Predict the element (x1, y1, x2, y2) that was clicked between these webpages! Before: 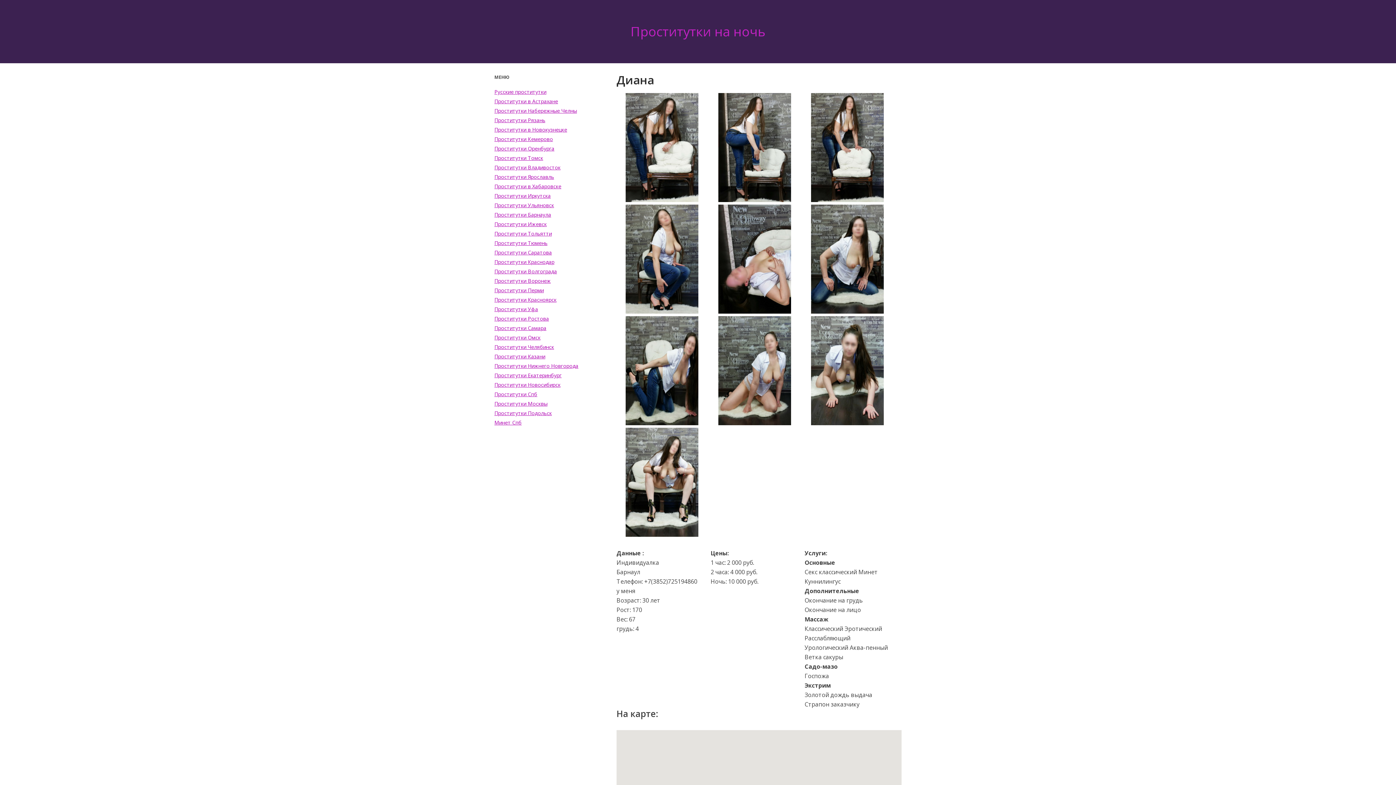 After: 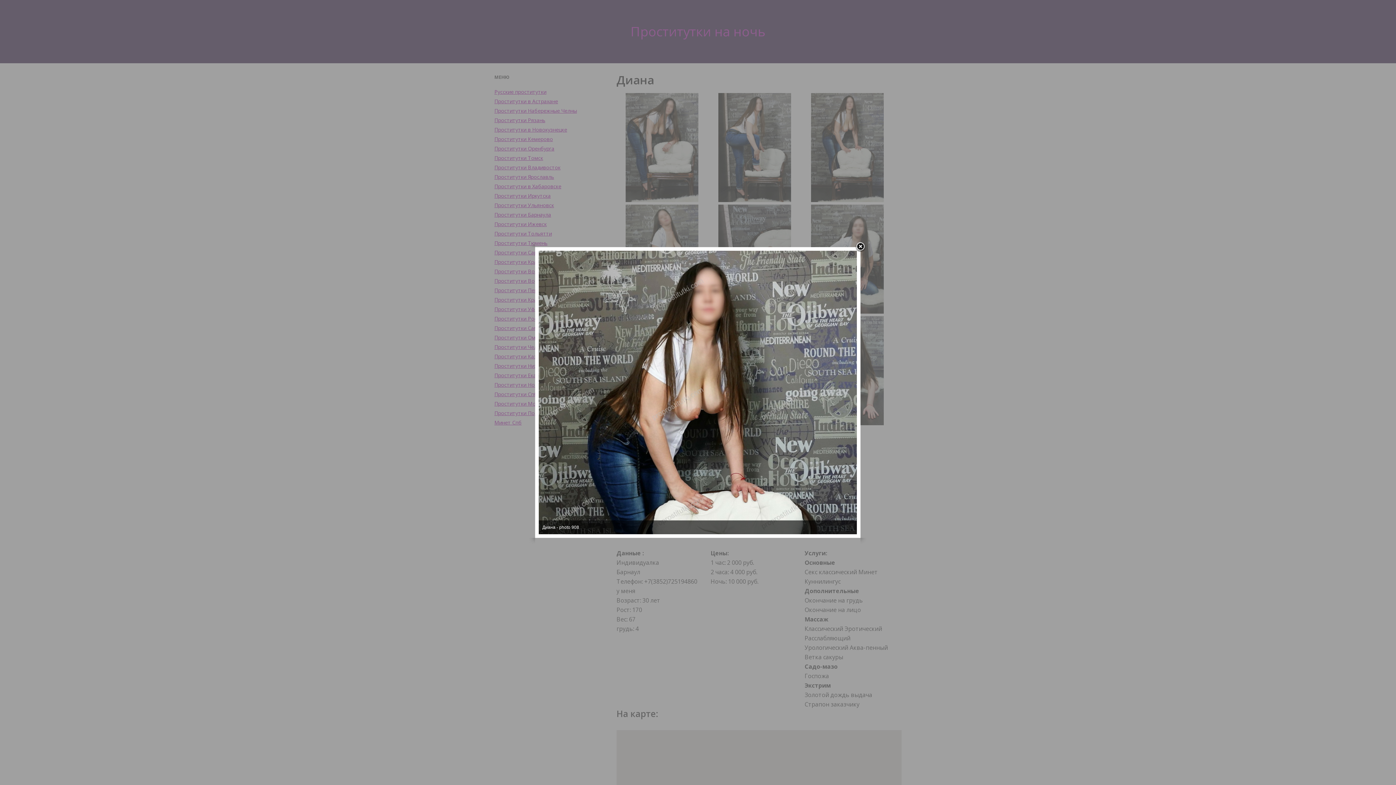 Action: bbox: (811, 196, 884, 204)